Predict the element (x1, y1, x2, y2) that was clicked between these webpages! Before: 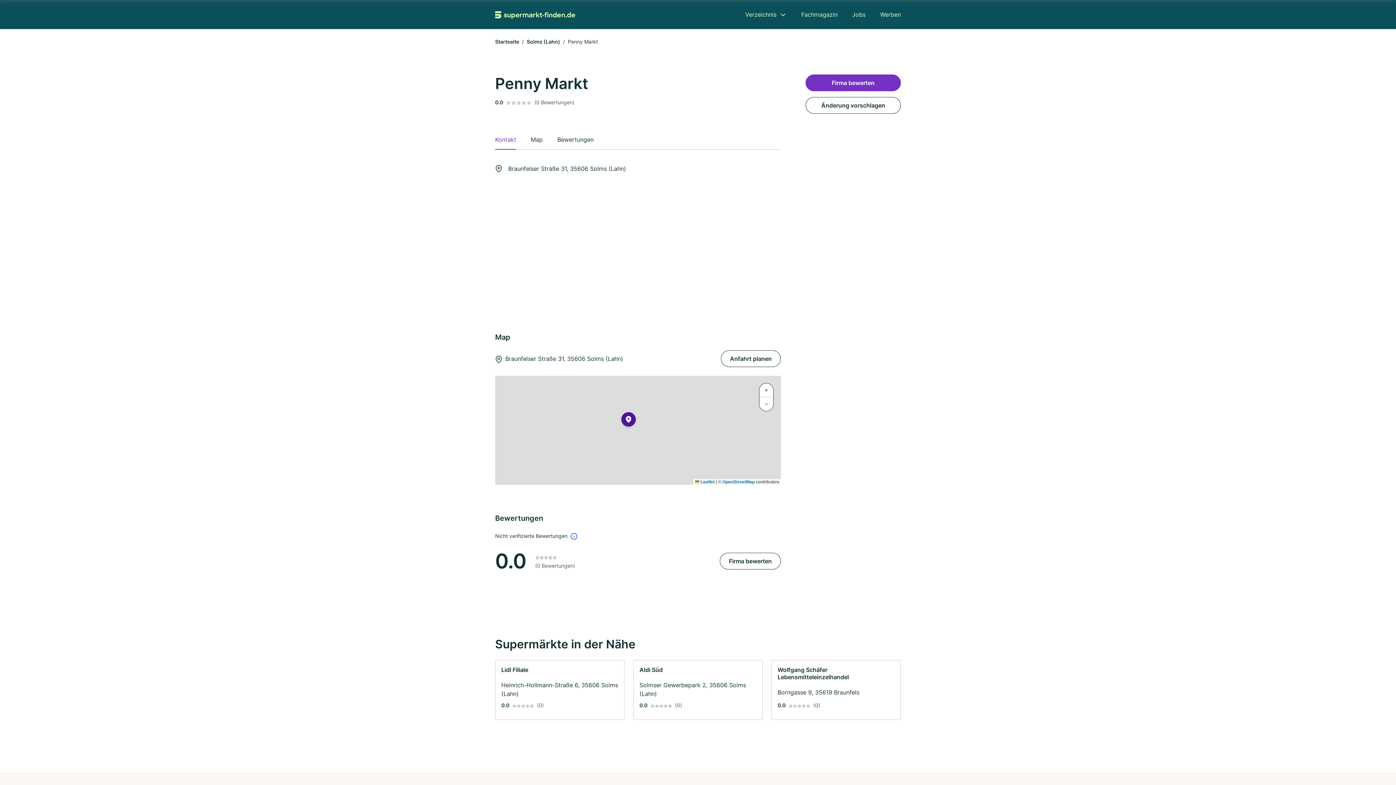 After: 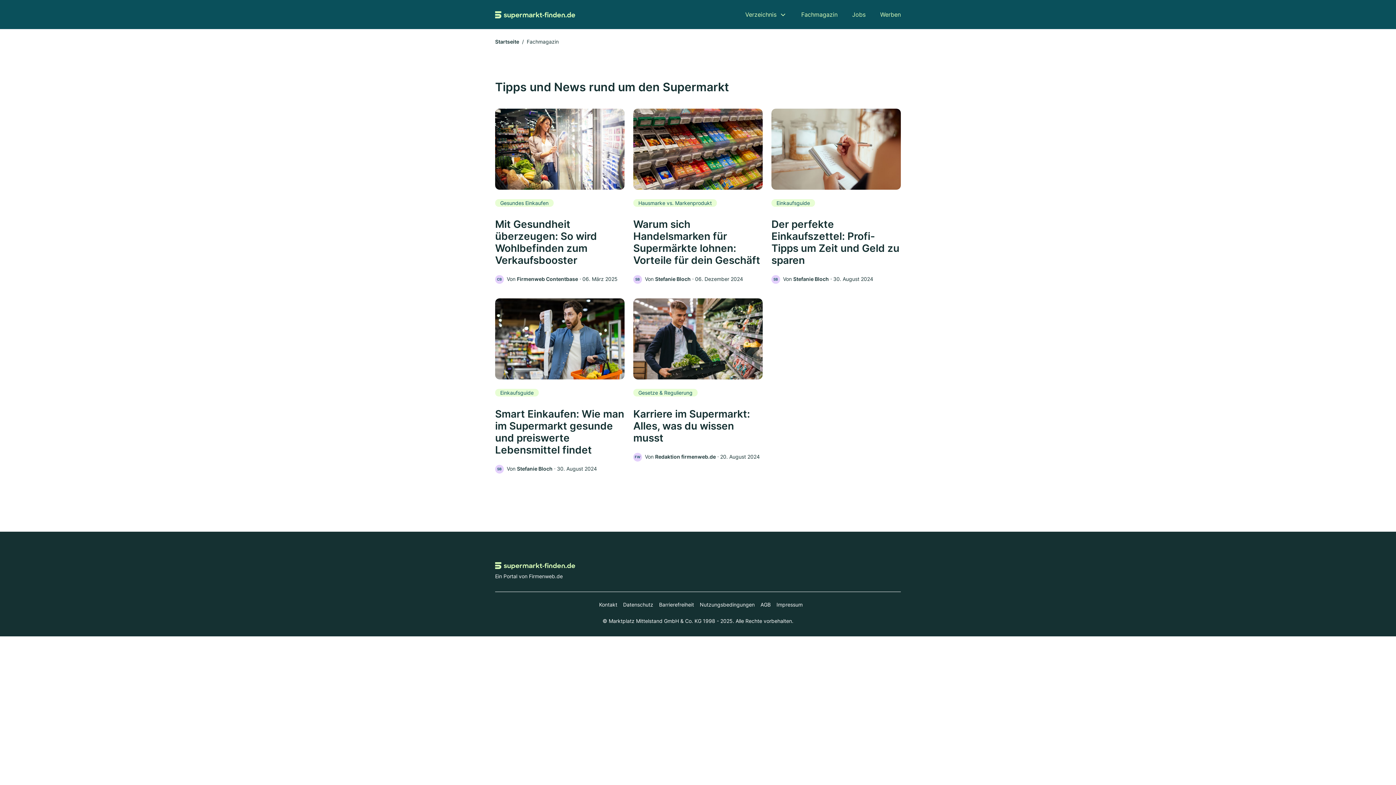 Action: bbox: (801, 10, 837, 18) label: Fachmagazin